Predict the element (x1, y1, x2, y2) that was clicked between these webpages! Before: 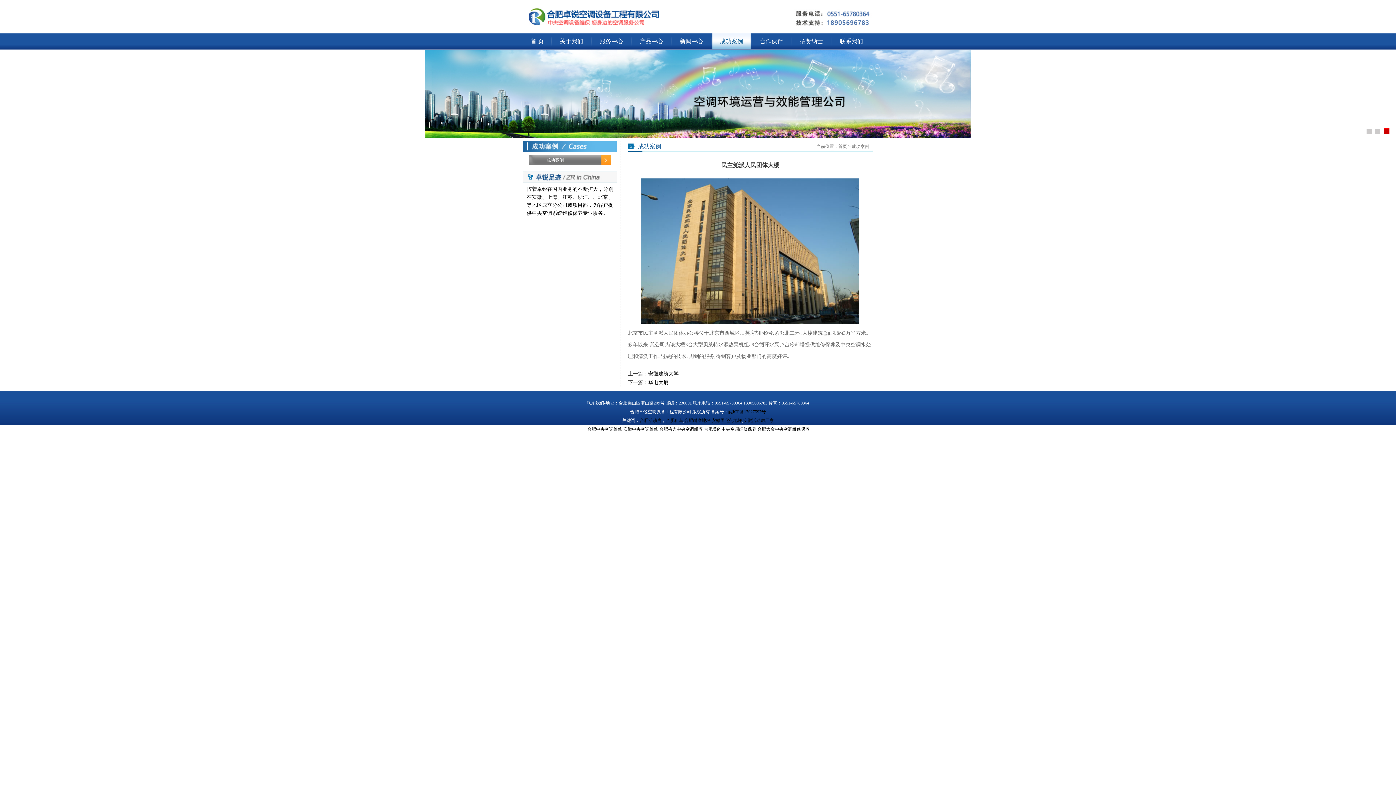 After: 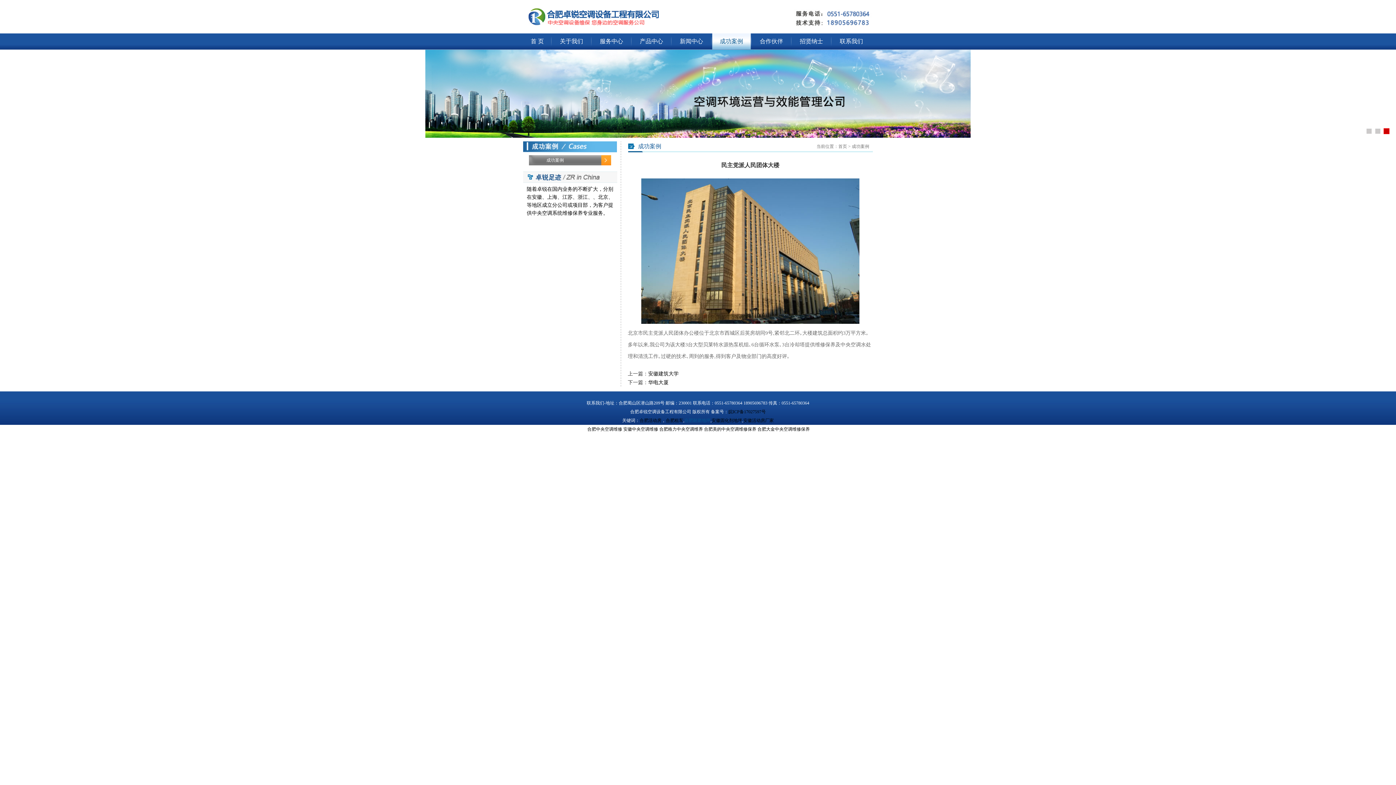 Action: label: 合肥耐磨地坪 bbox: (684, 418, 710, 423)